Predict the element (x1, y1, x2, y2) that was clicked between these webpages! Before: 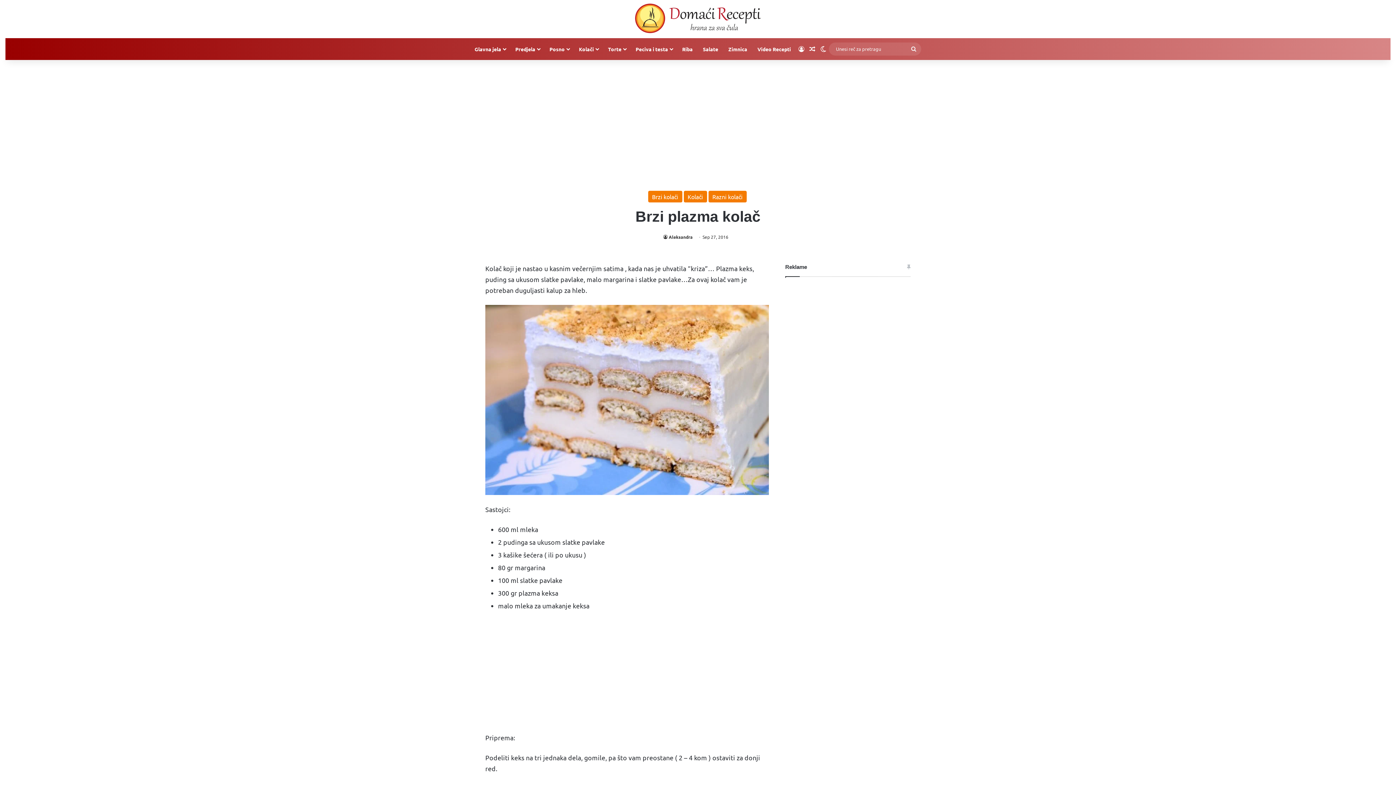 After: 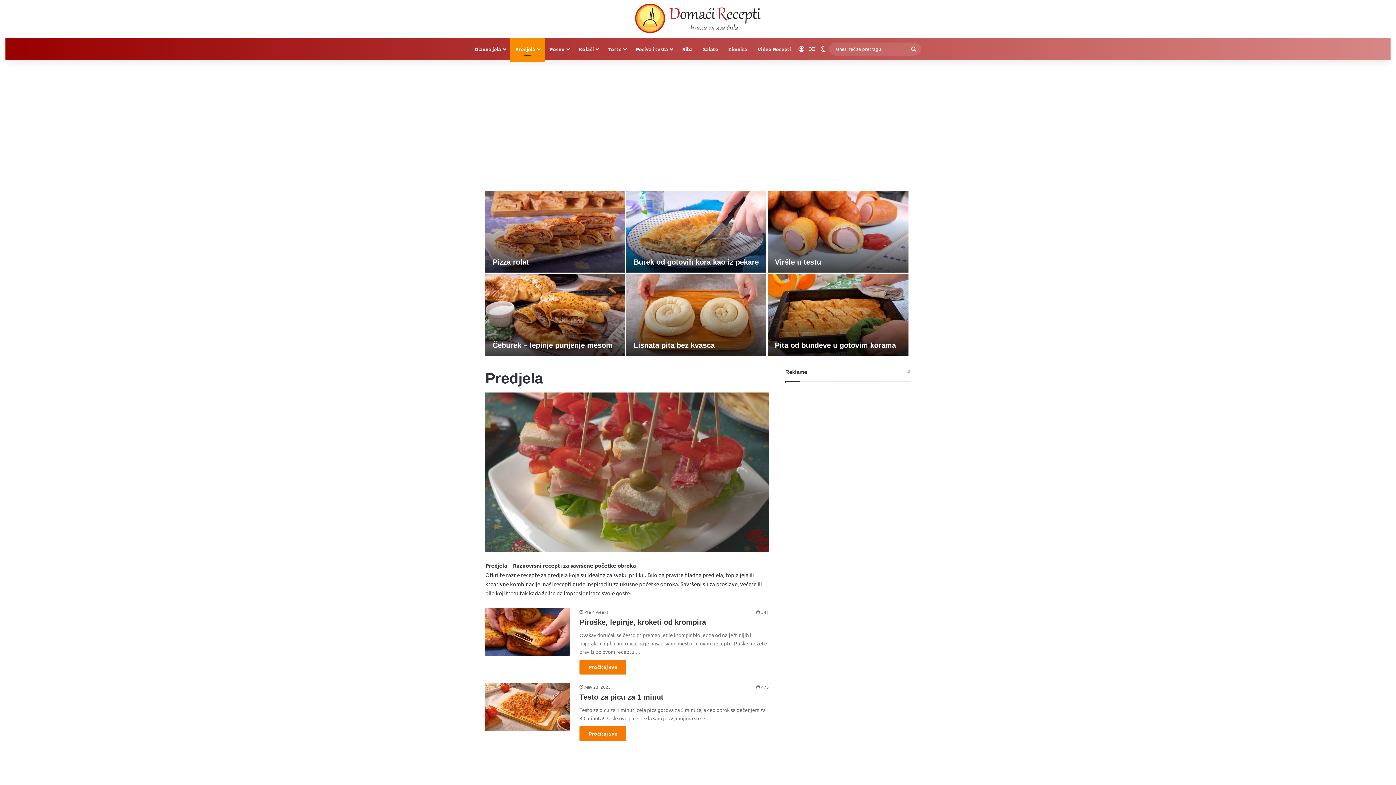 Action: bbox: (510, 38, 544, 59) label: Predjela